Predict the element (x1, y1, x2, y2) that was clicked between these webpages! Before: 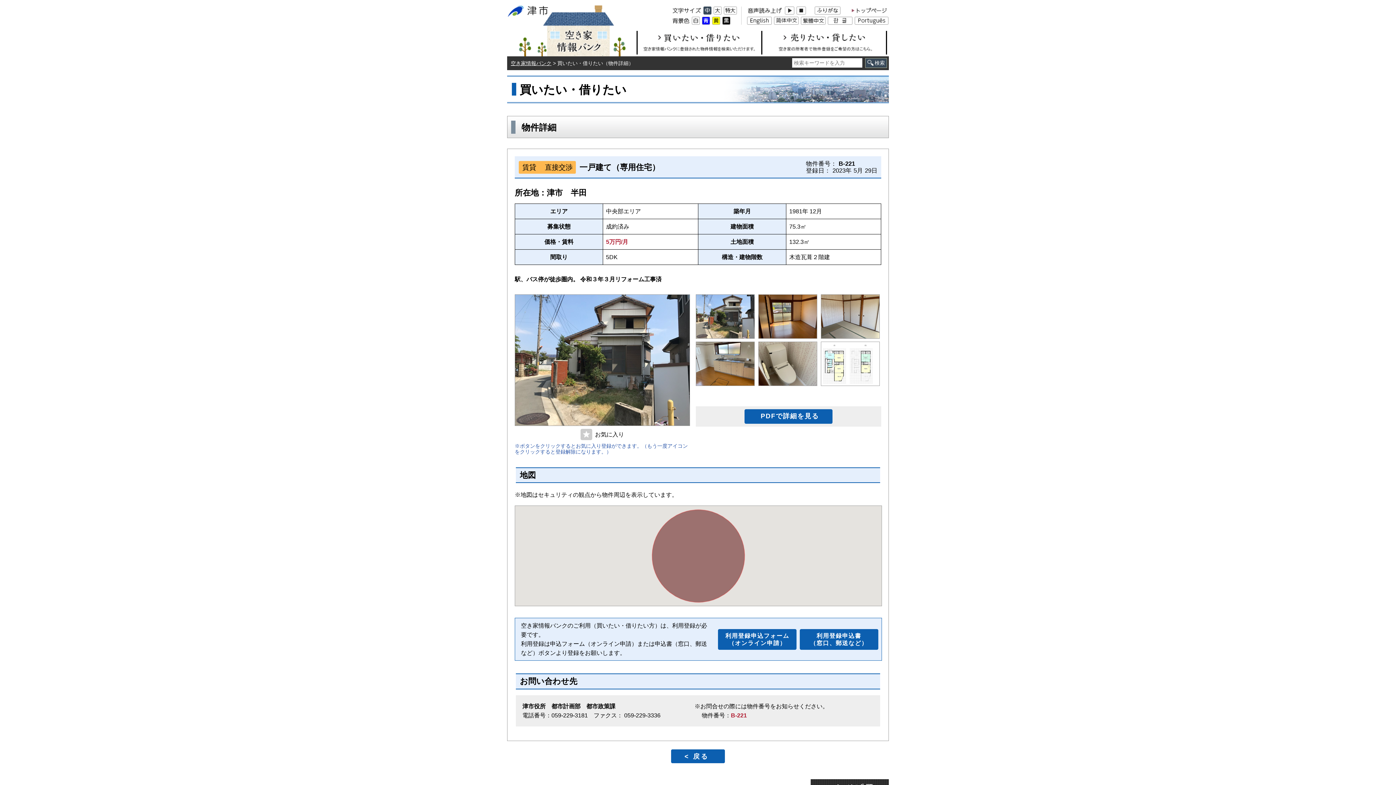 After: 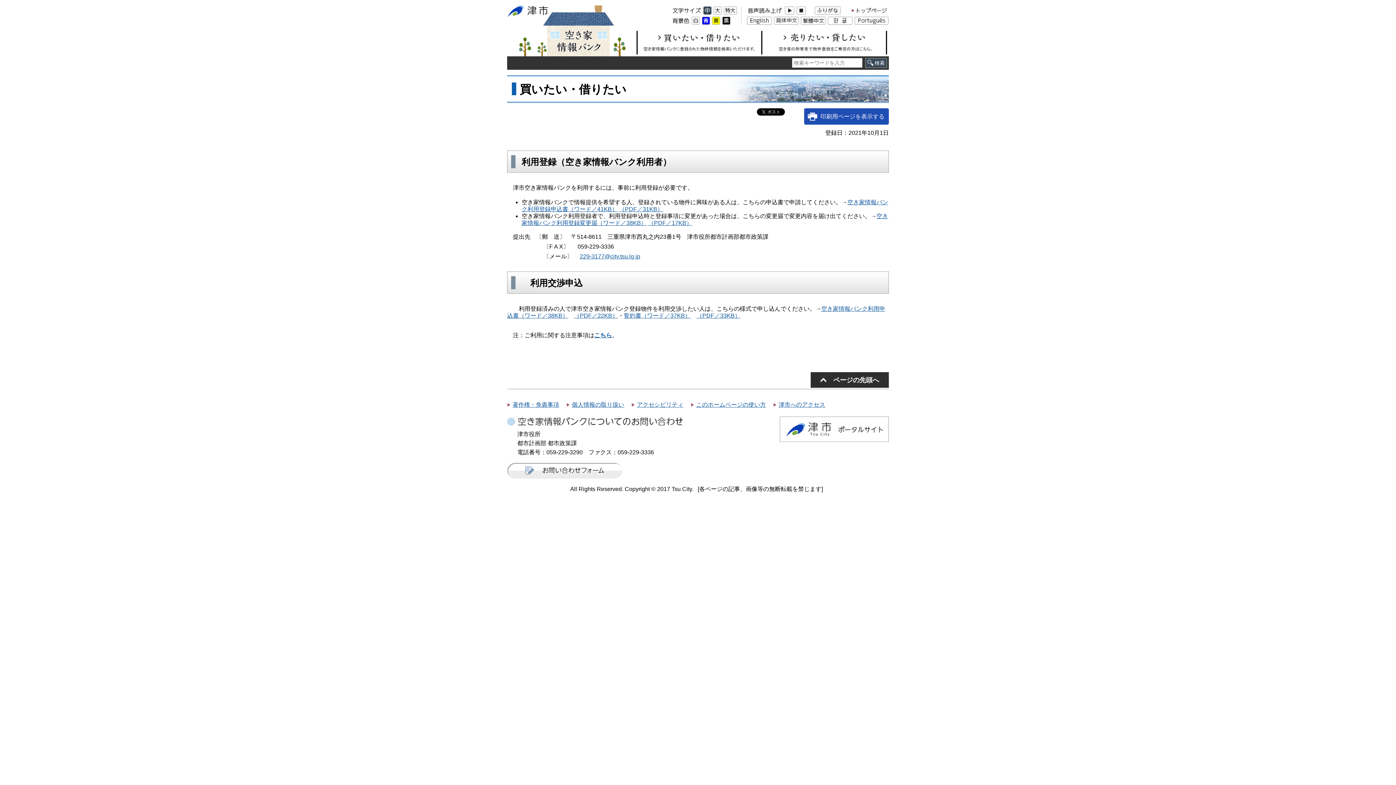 Action: label: 利用登録申込書
（窓口、郵送など） bbox: (799, 629, 878, 650)